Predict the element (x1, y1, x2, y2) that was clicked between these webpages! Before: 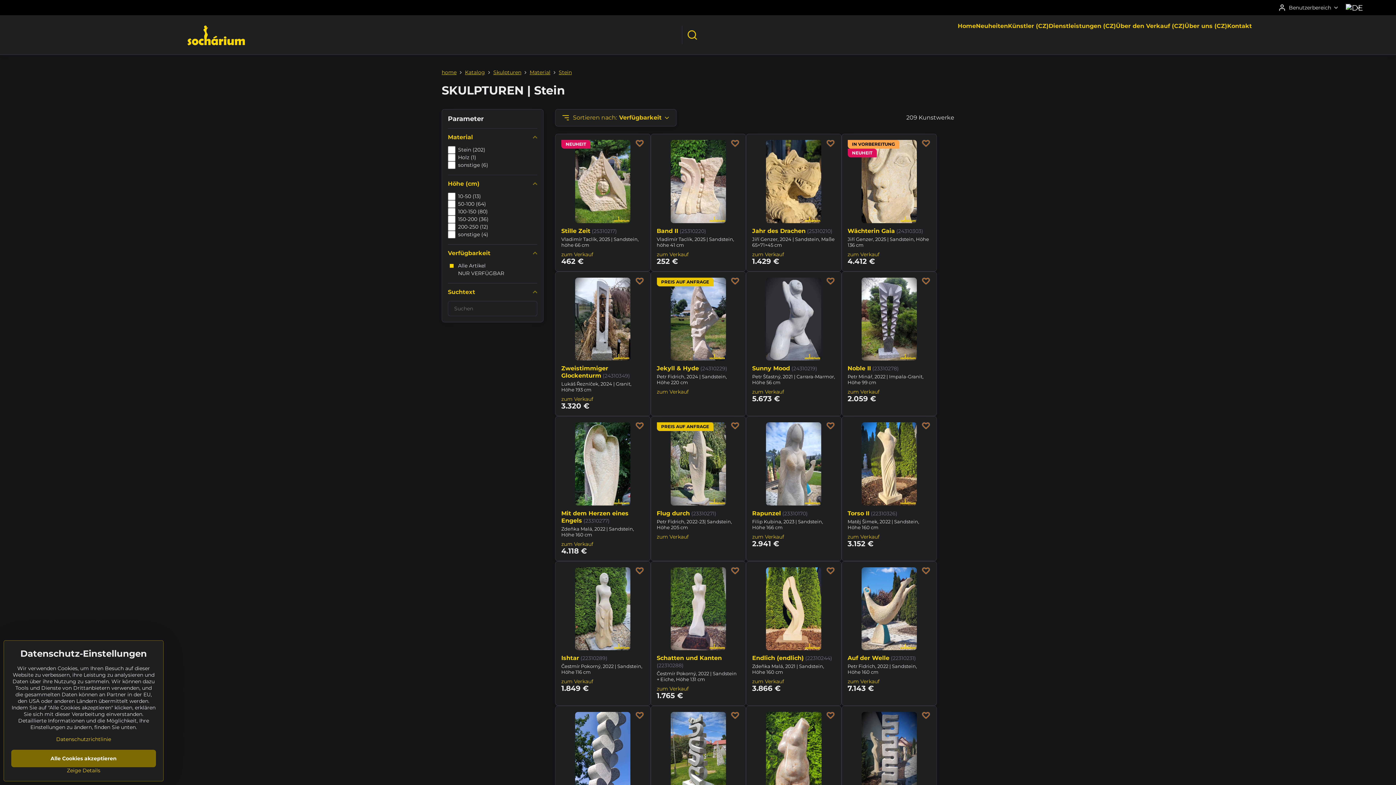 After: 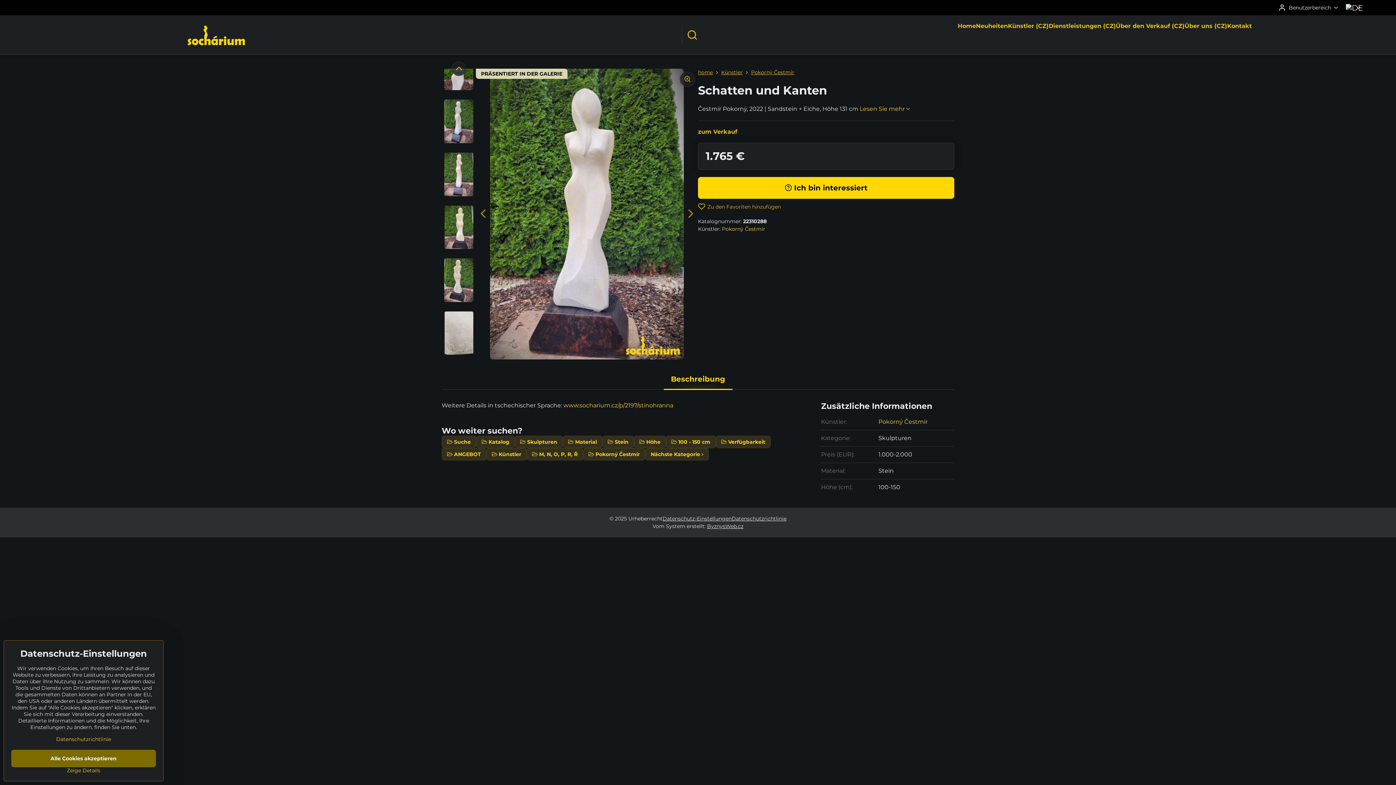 Action: label: Schatten und Kanten bbox: (656, 654, 722, 661)